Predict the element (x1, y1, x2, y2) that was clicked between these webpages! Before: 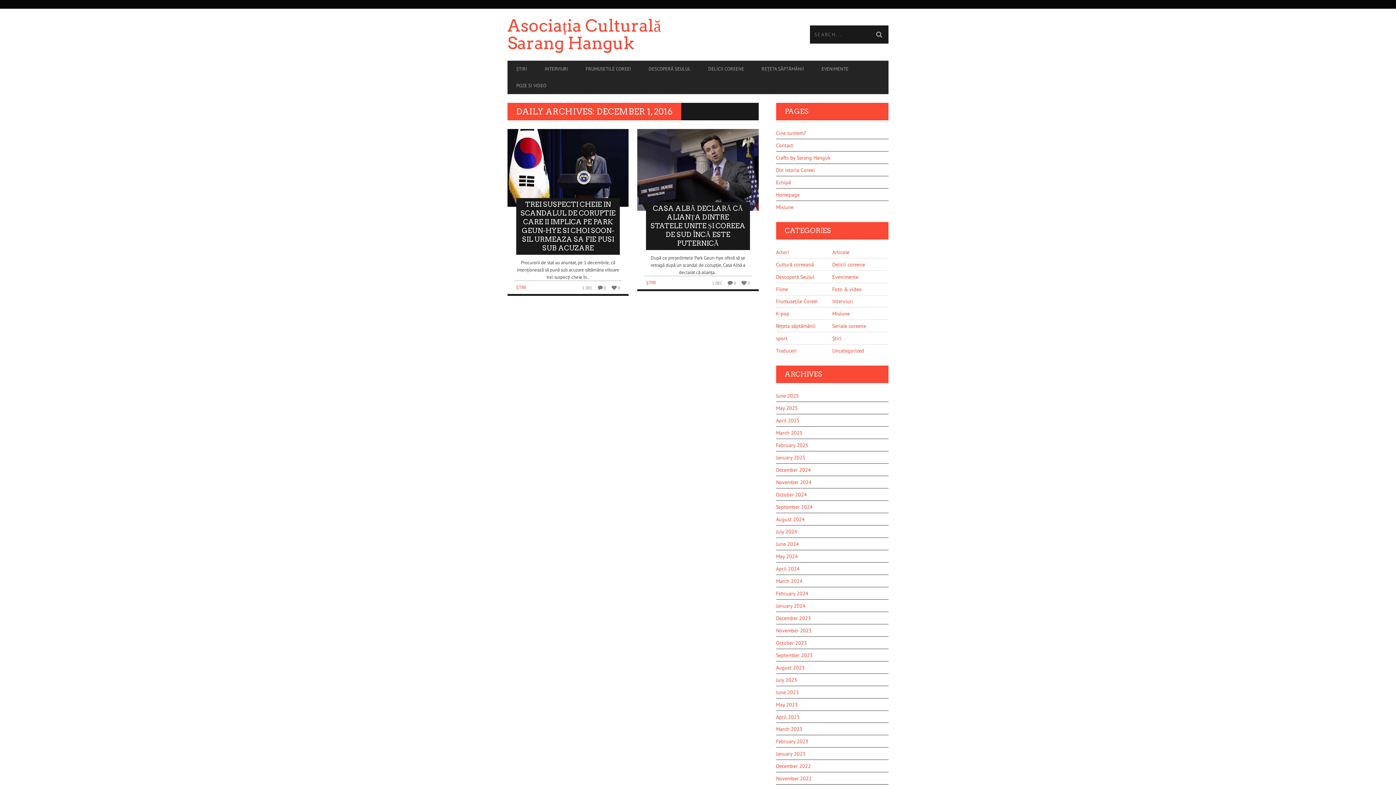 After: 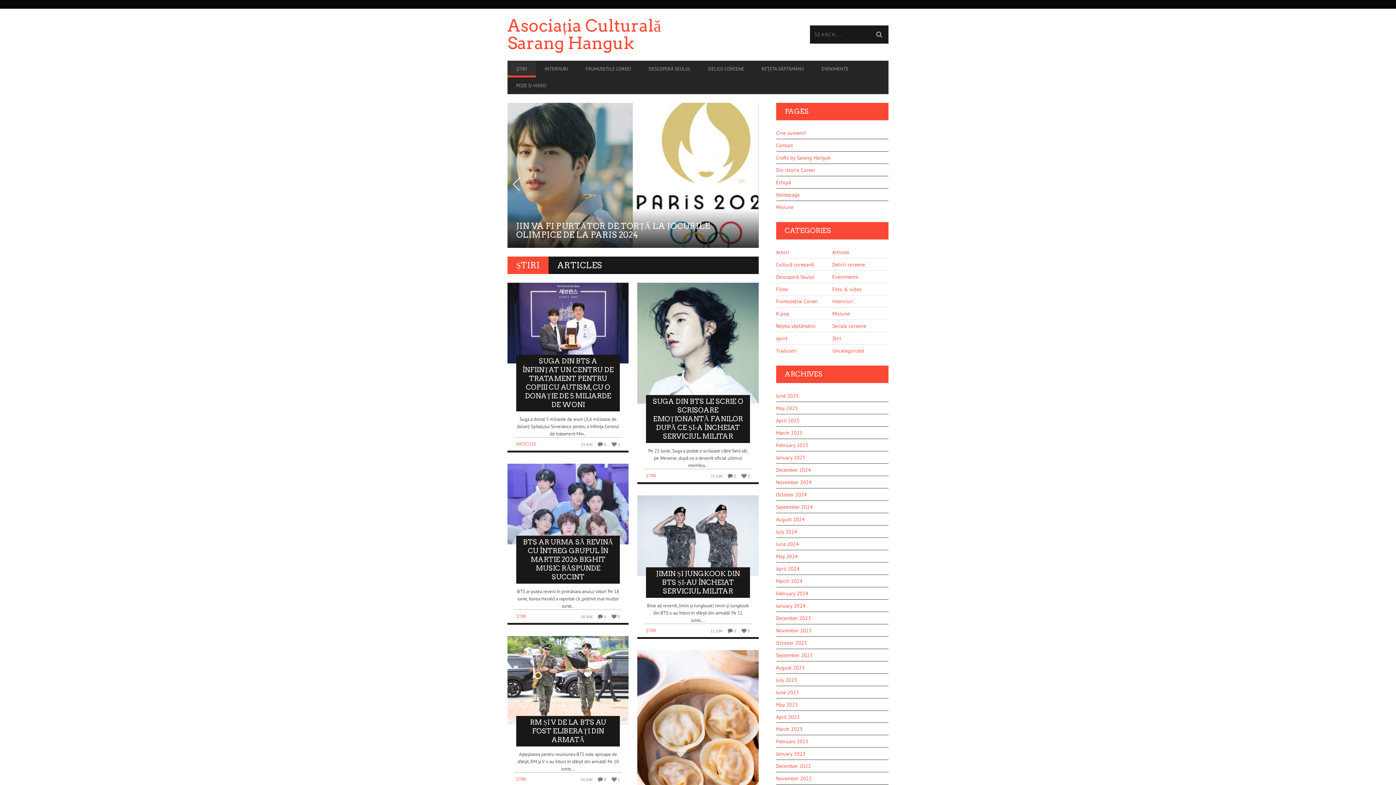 Action: label: Știri bbox: (832, 332, 841, 344)